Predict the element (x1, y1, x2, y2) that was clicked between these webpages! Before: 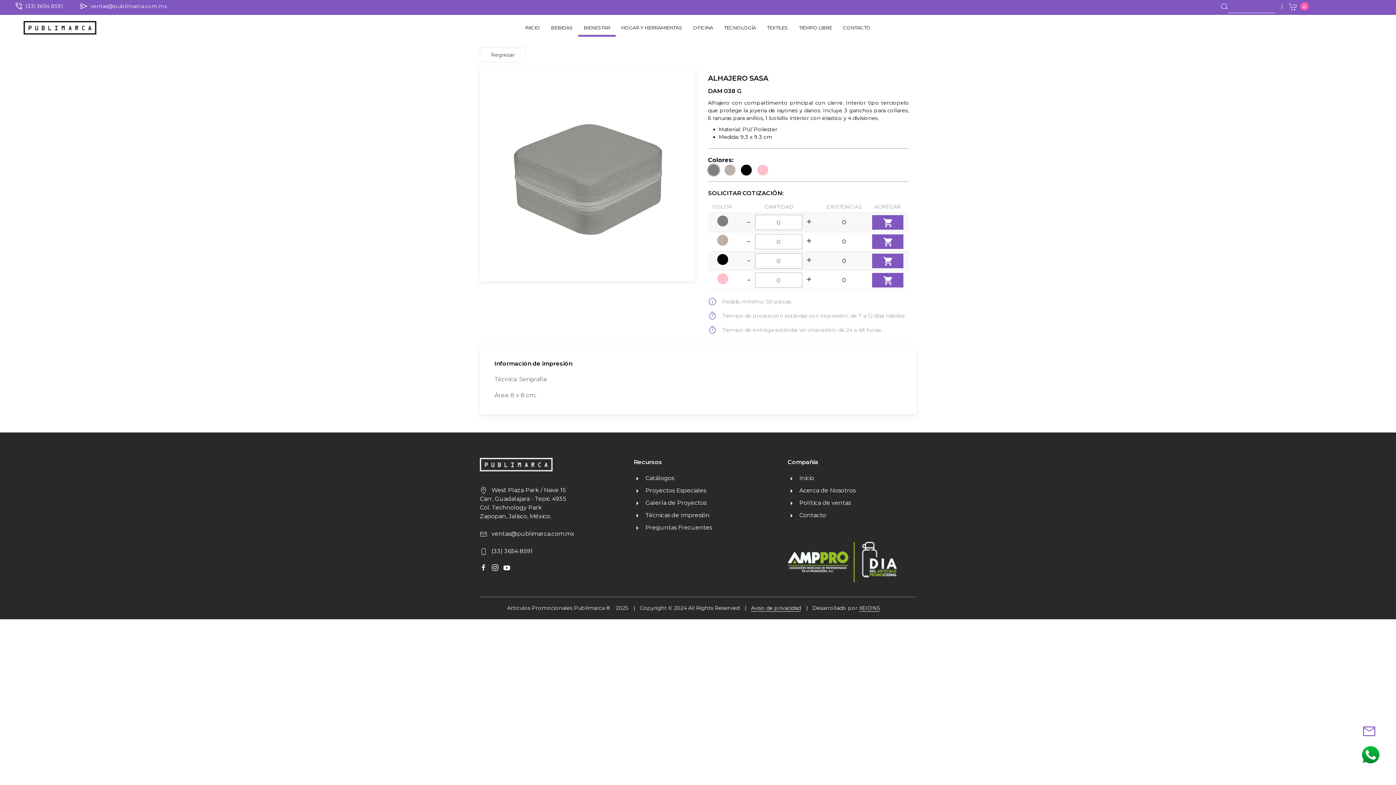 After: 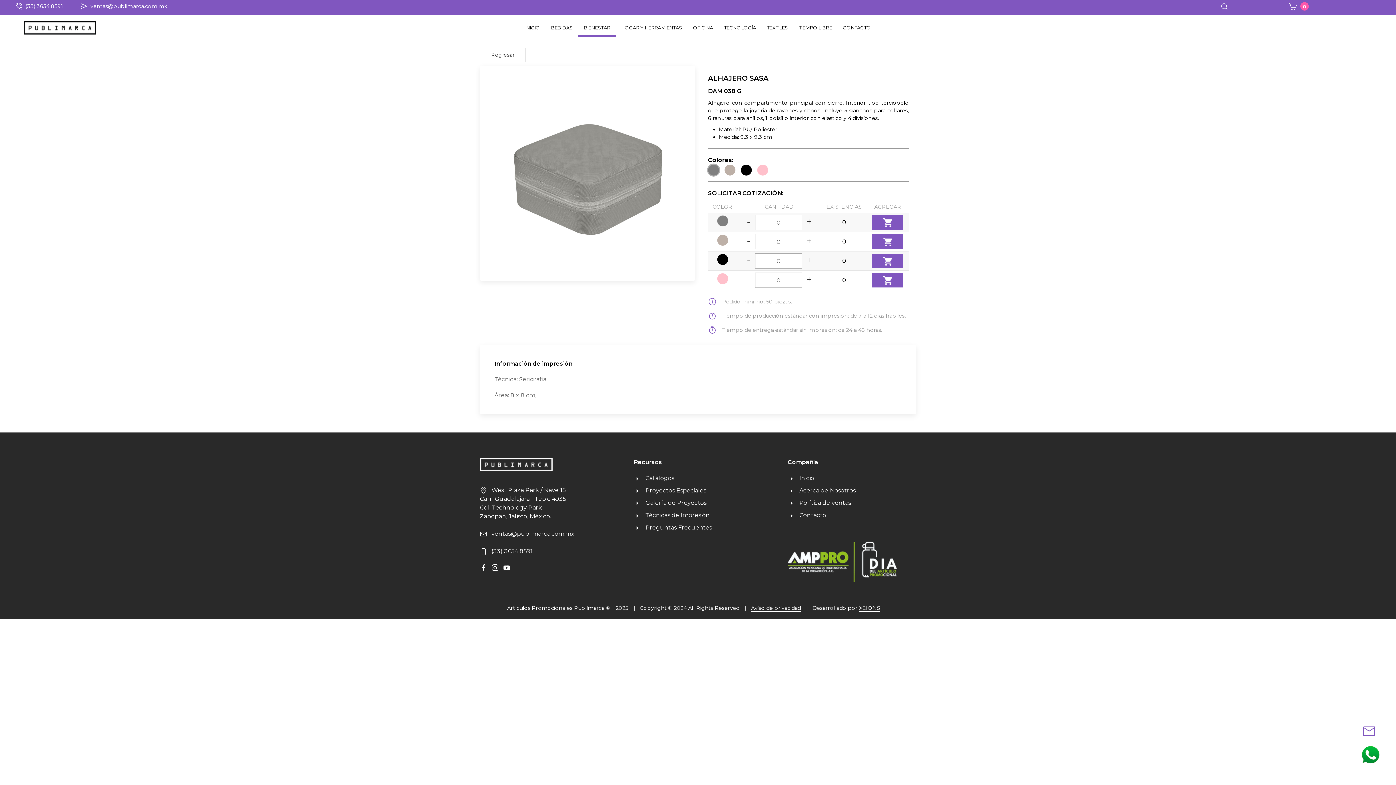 Action: bbox: (503, 564, 510, 570)